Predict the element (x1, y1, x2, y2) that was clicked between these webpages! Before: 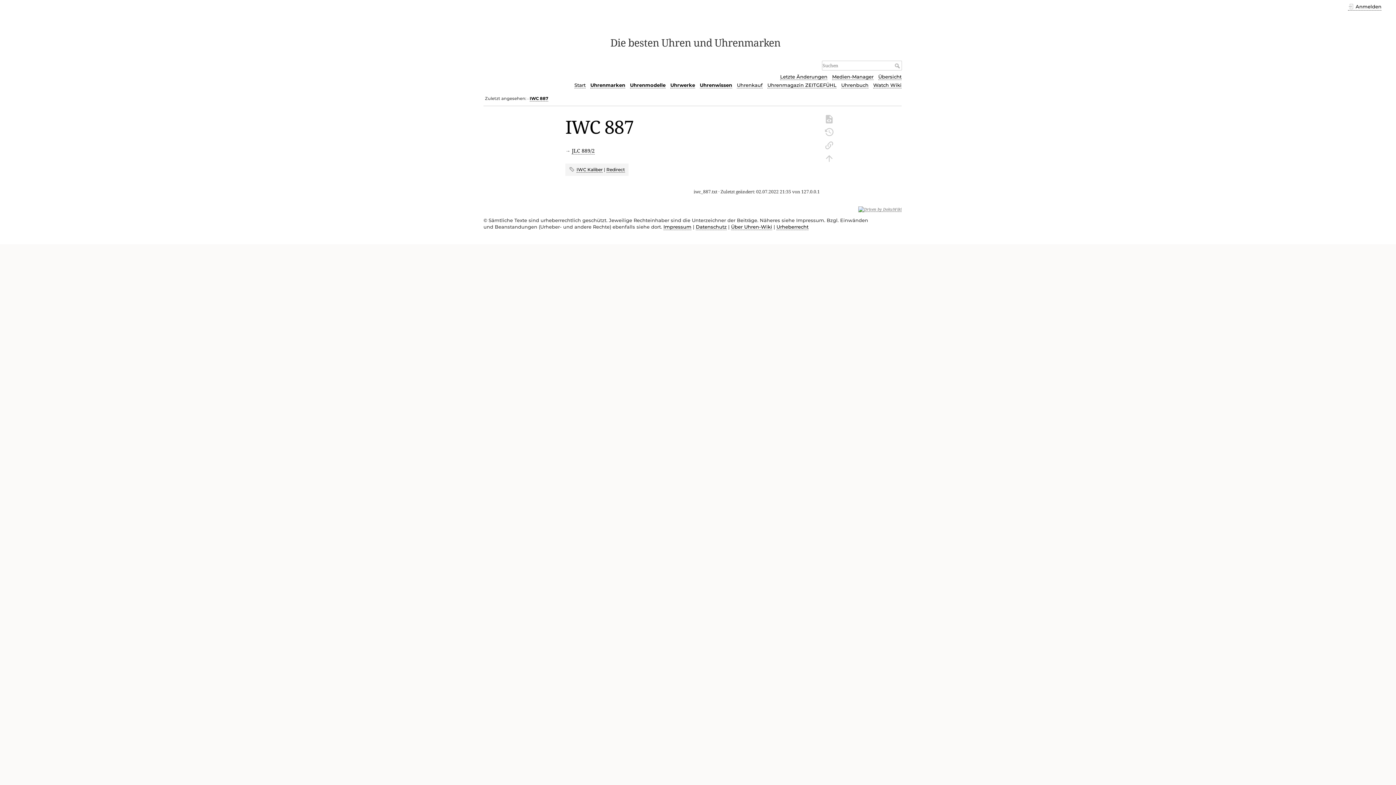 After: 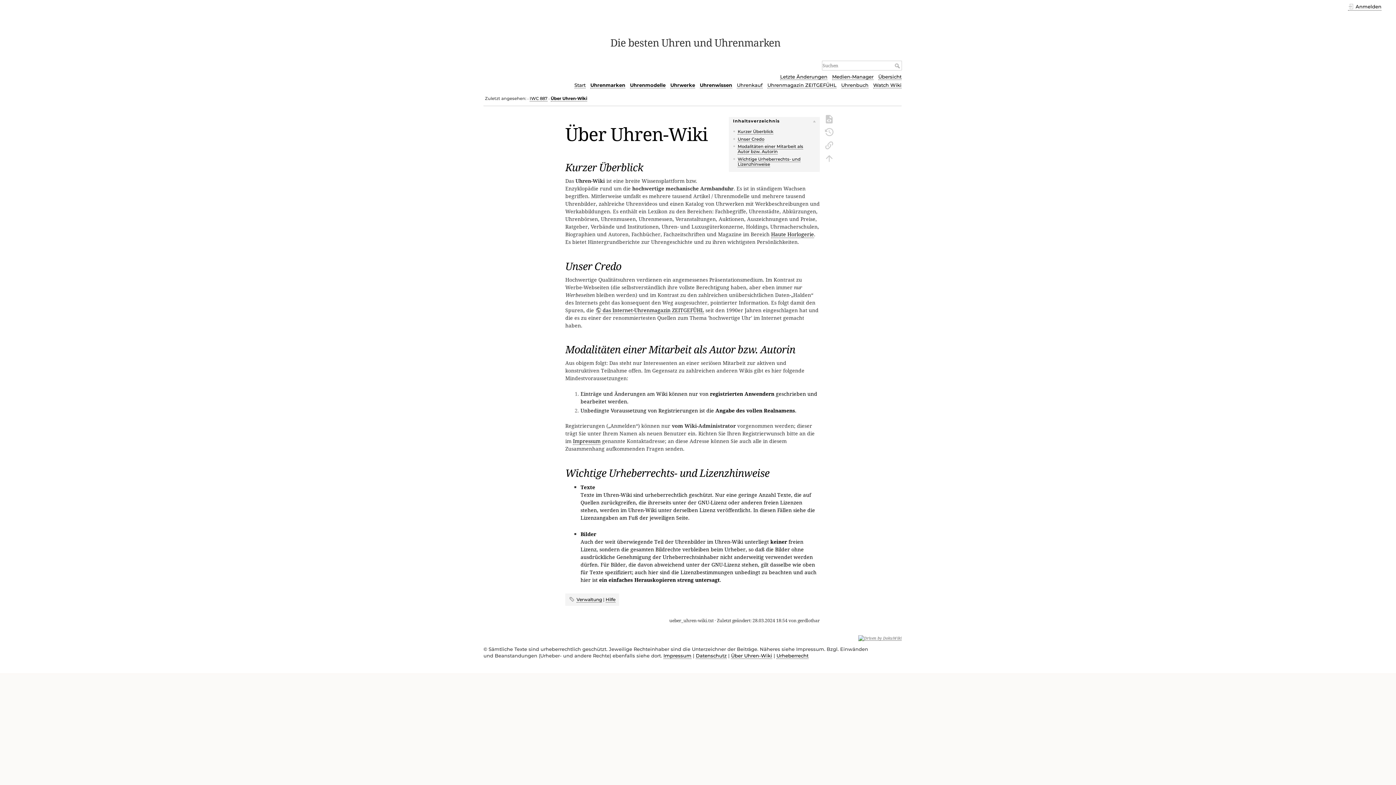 Action: bbox: (731, 223, 772, 230) label: Über Uhren-Wiki